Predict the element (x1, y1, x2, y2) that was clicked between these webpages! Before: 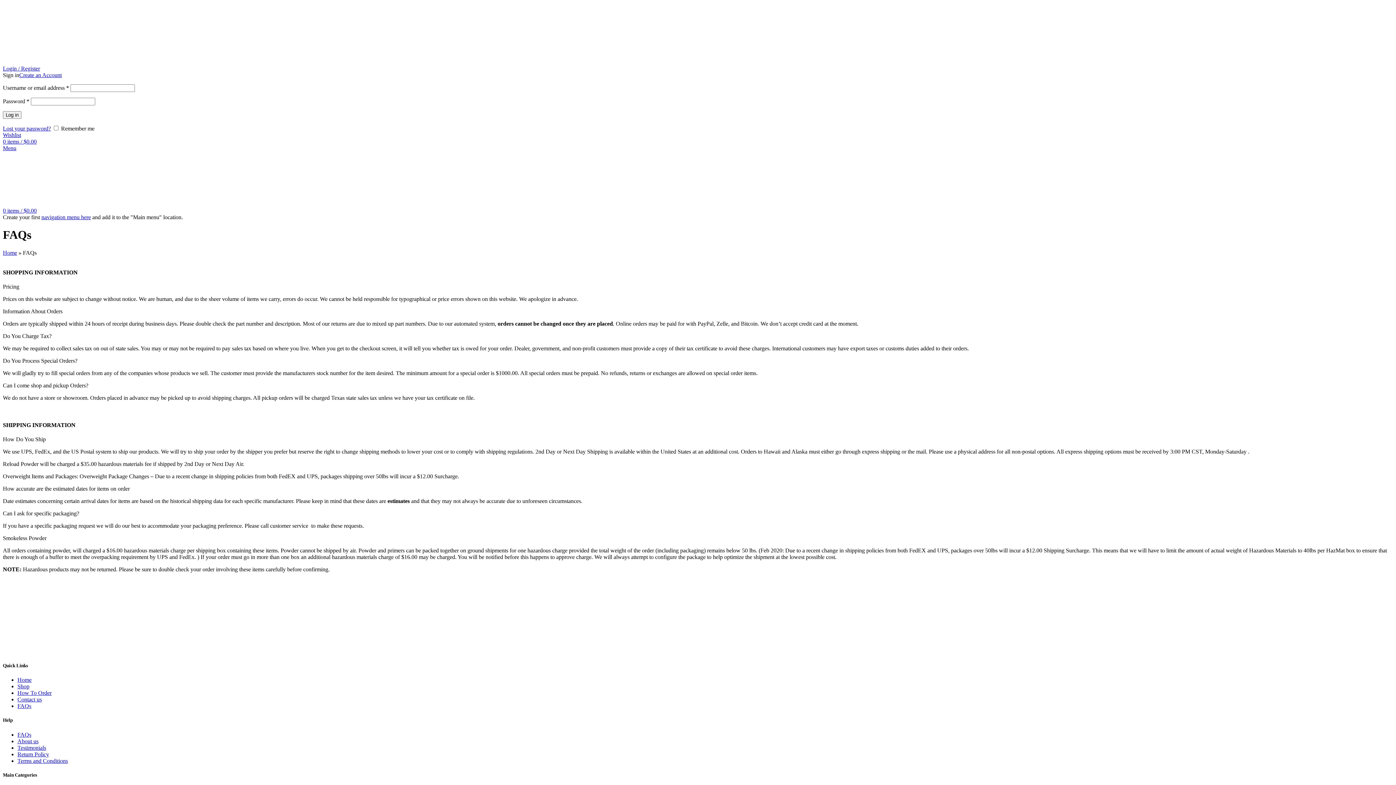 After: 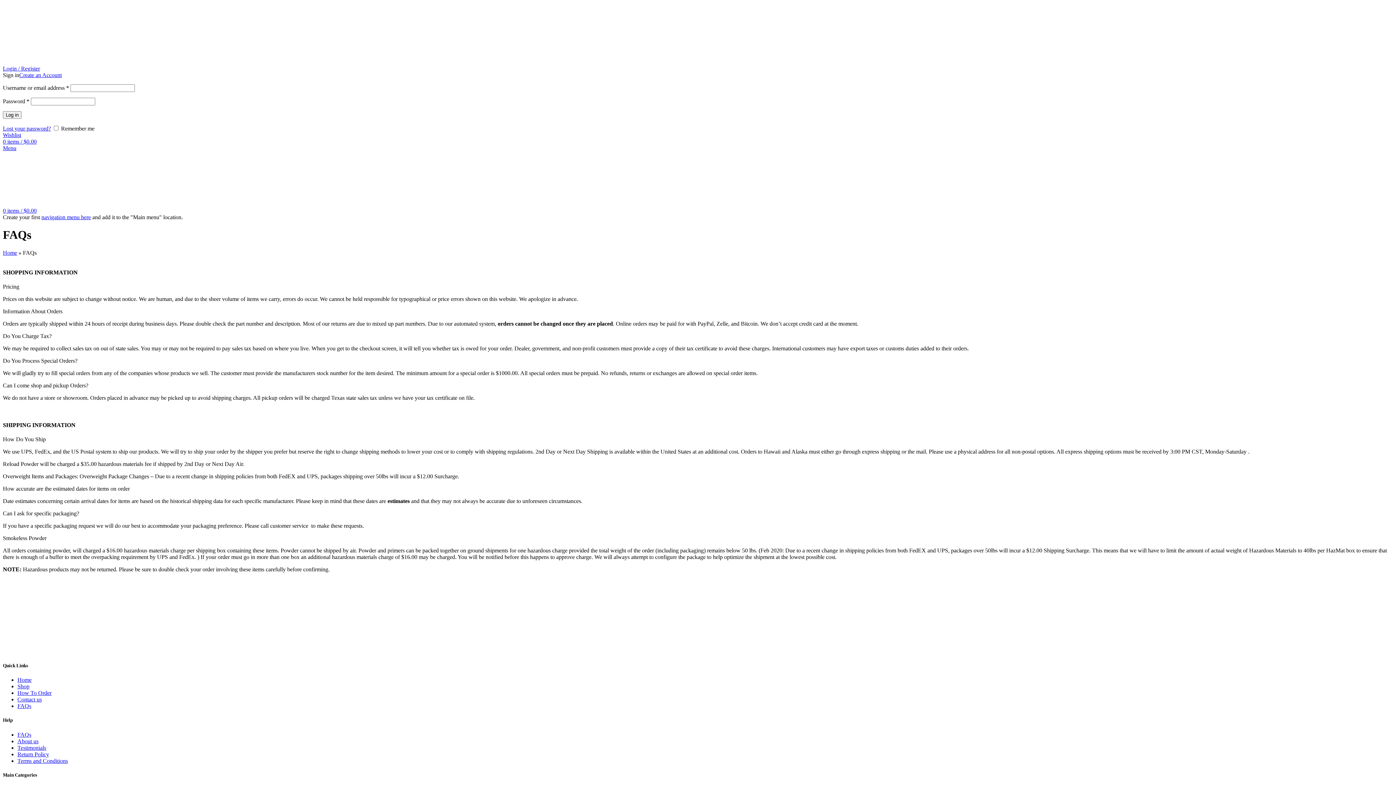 Action: label: About us bbox: (17, 738, 38, 744)